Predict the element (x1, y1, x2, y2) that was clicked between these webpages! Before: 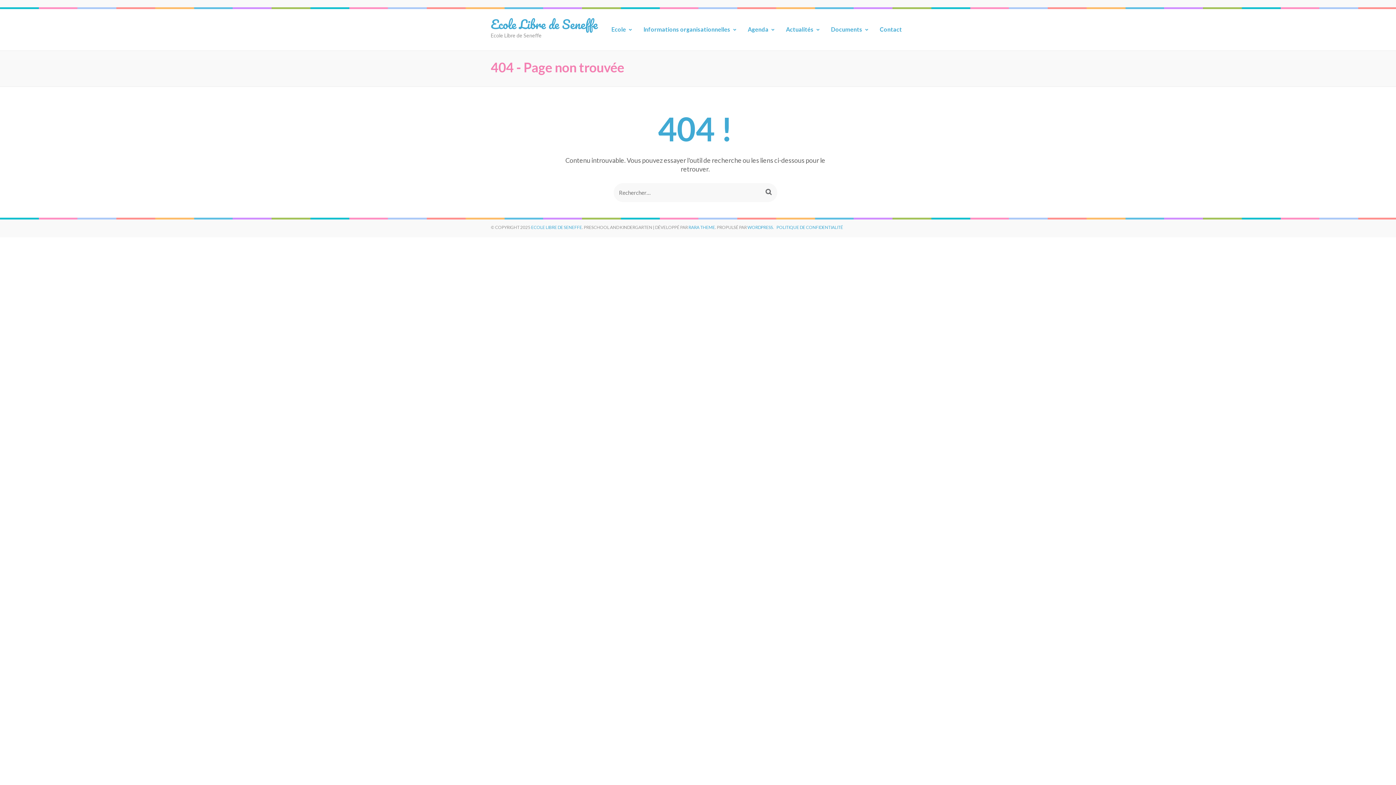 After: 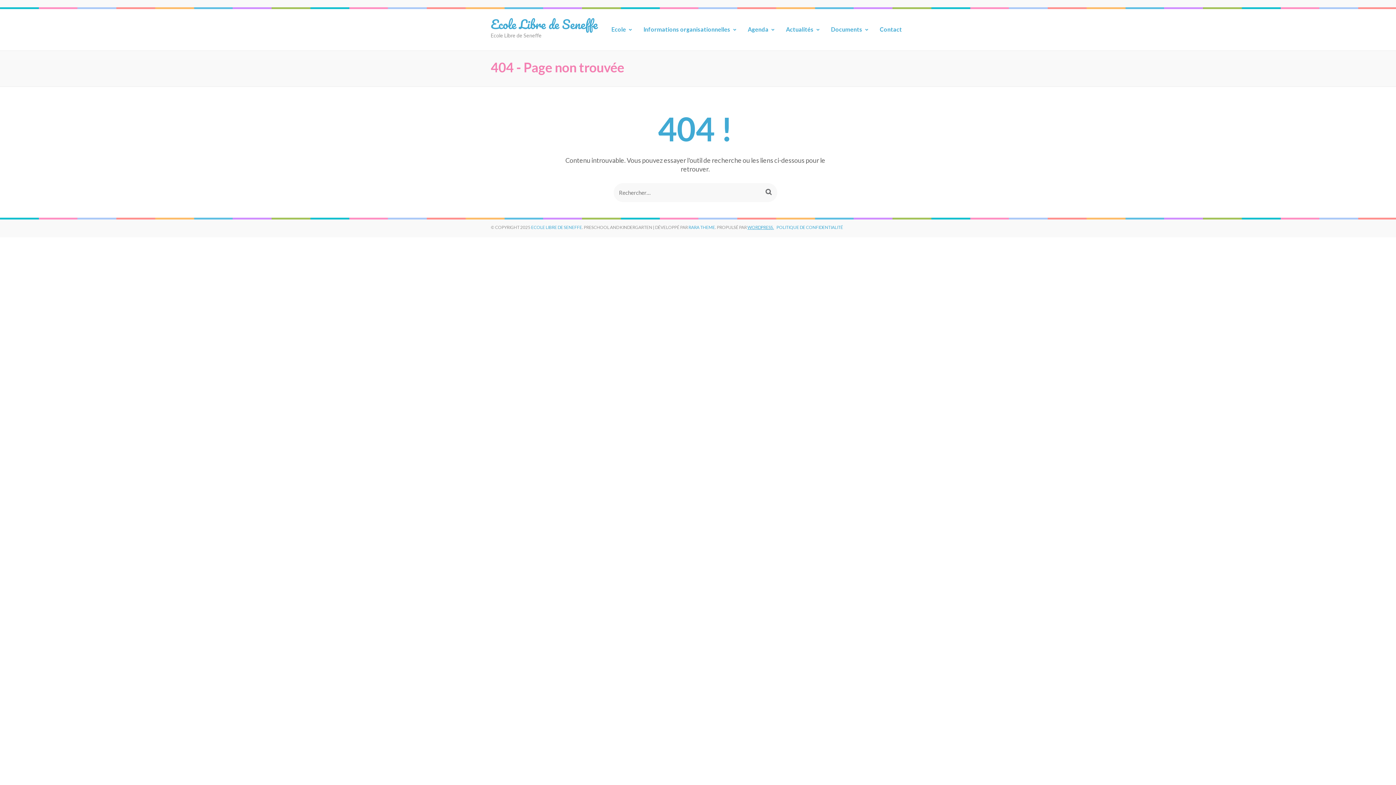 Action: label: WORDPRESS. bbox: (747, 224, 774, 230)